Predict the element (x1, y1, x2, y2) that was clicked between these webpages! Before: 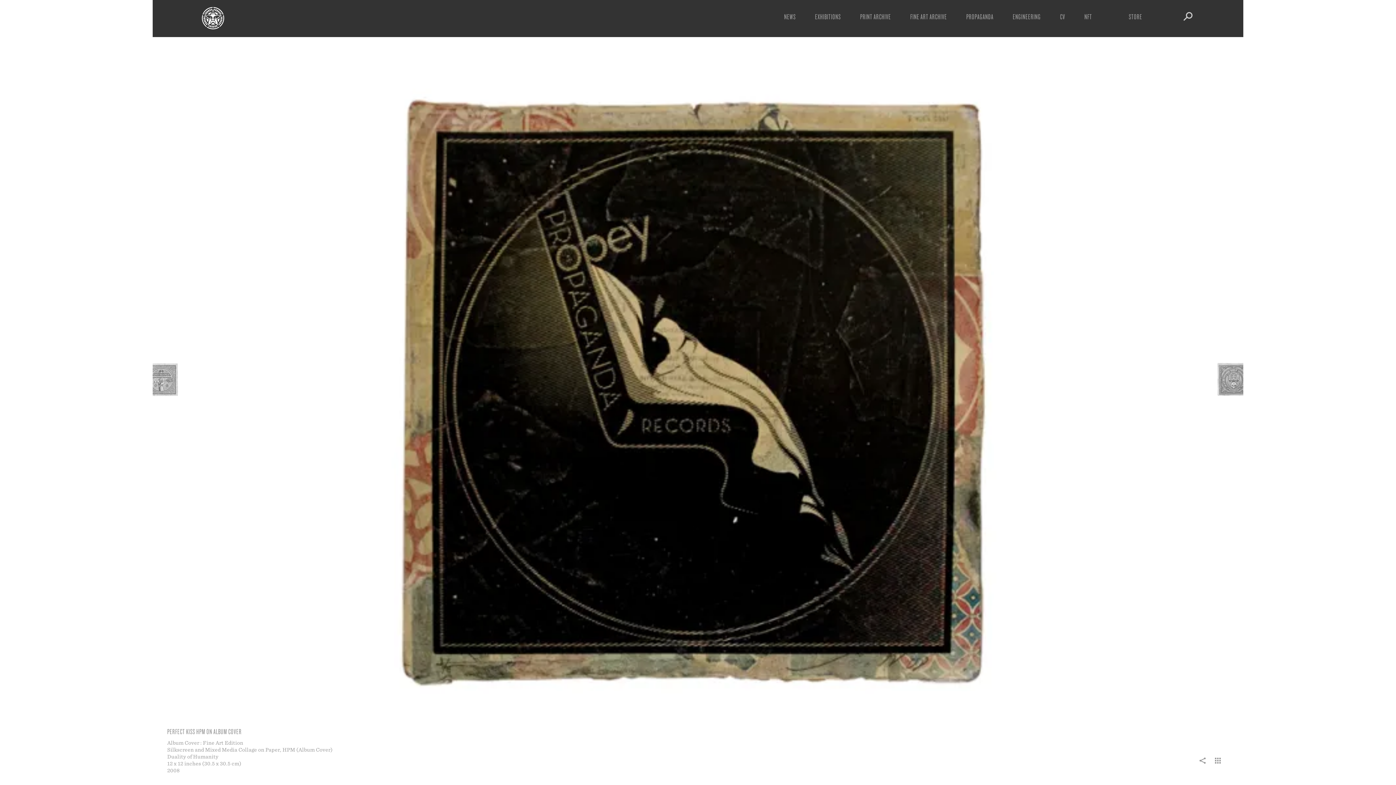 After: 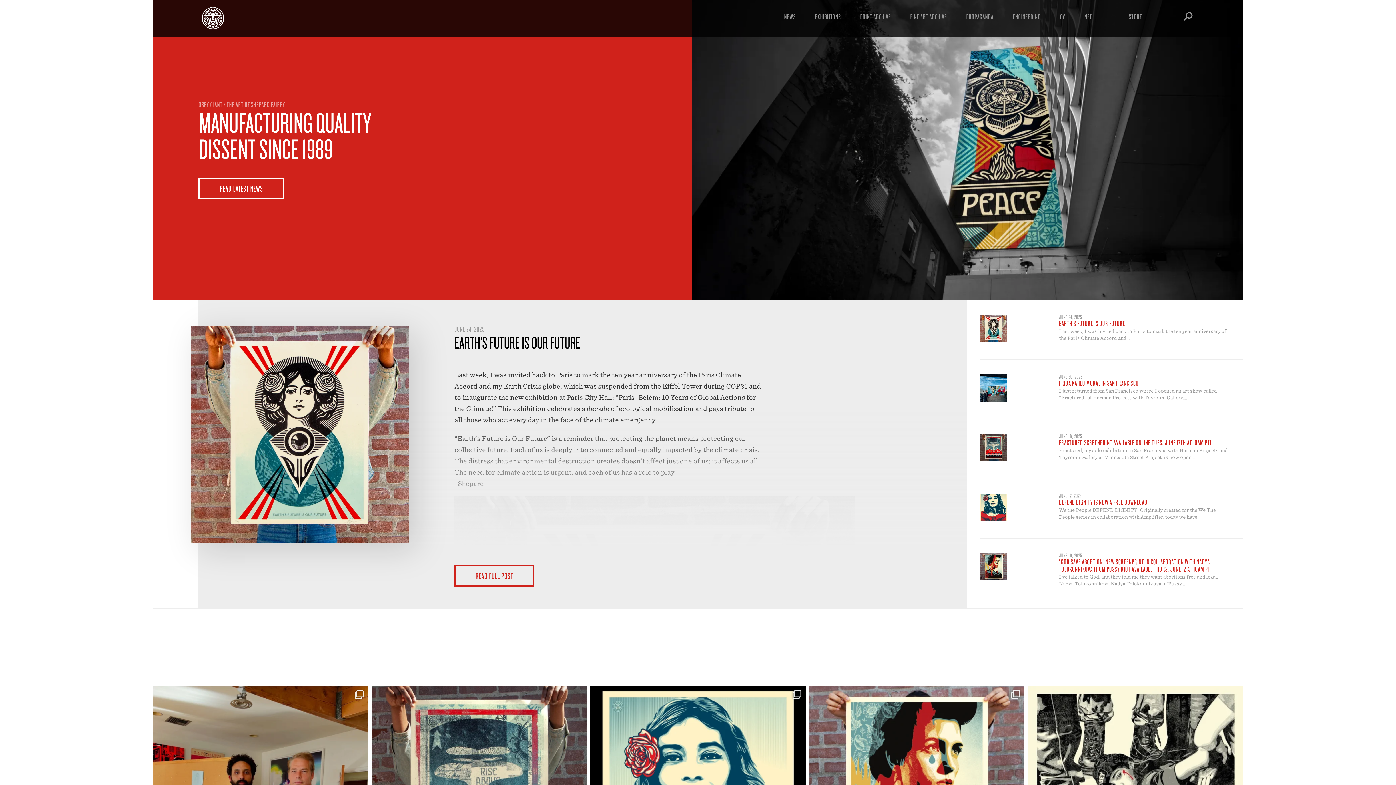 Action: bbox: (198, 29, 227, 33)